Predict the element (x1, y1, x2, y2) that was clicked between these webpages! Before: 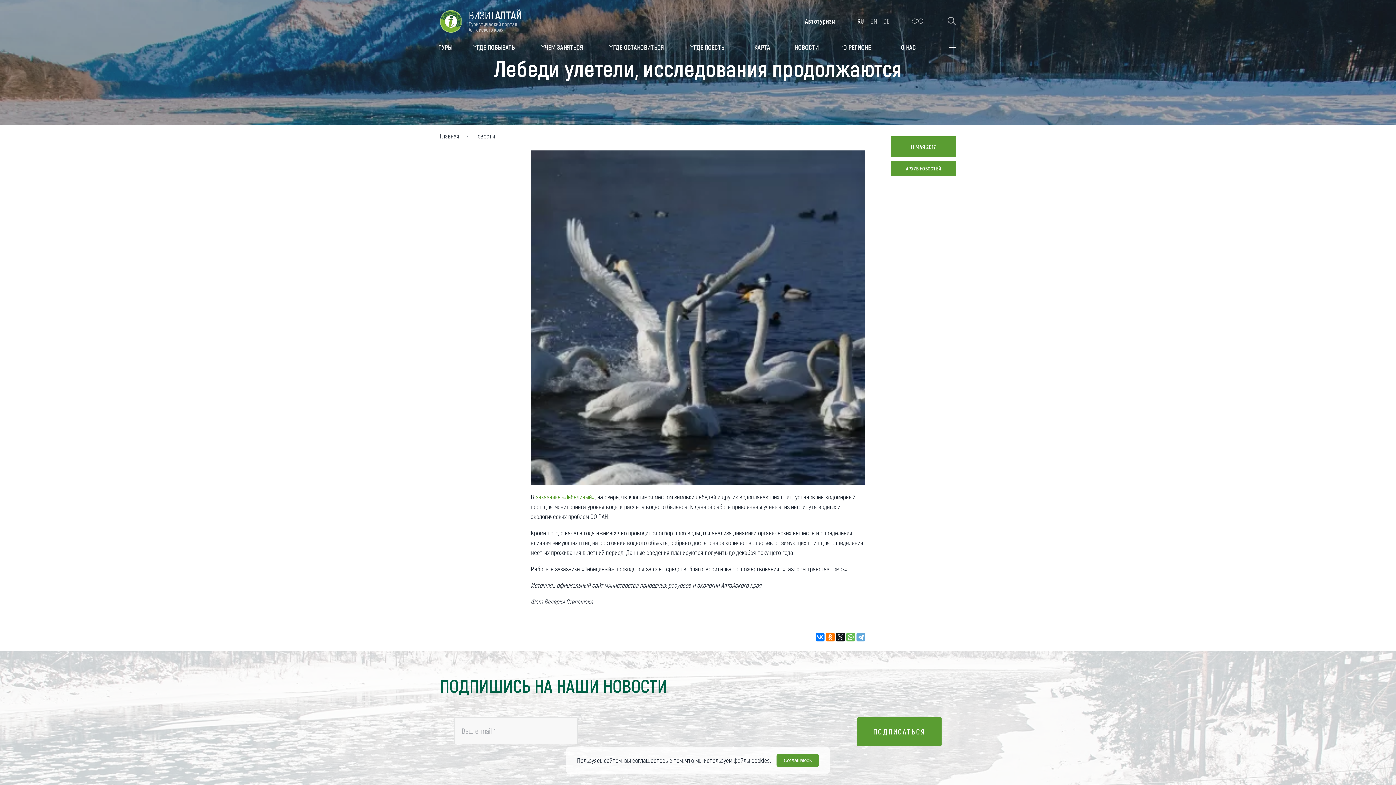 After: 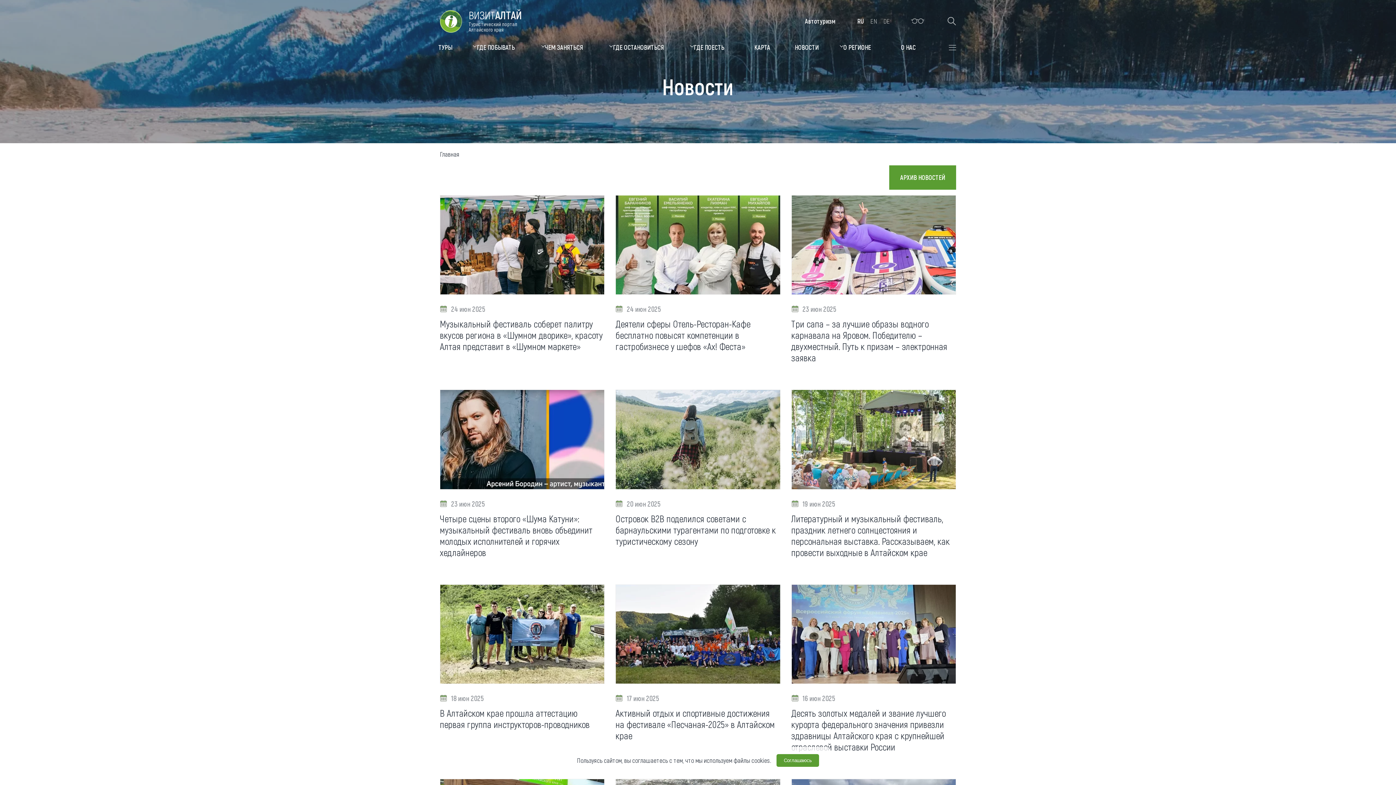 Action: bbox: (474, 132, 495, 140) label: Новости